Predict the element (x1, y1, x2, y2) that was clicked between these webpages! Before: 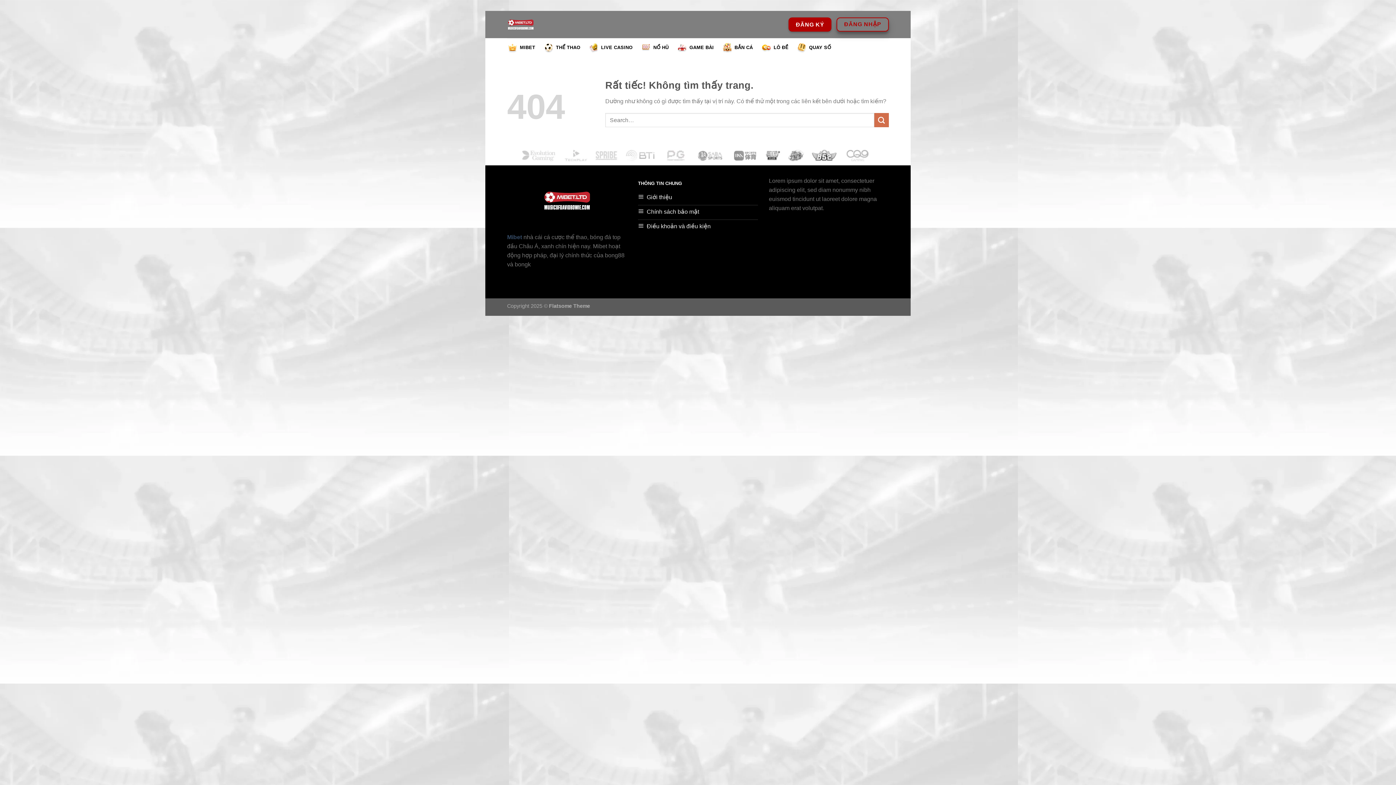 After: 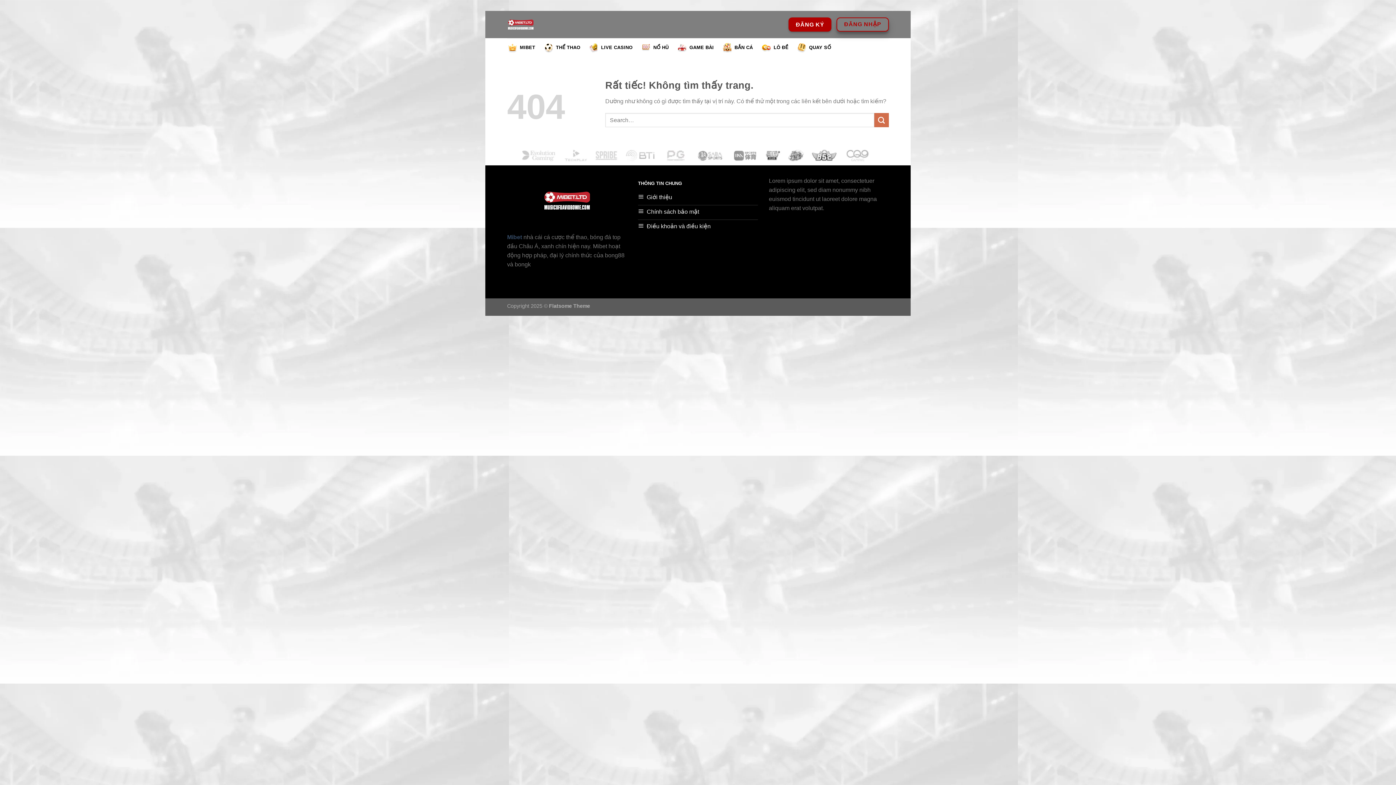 Action: label: THỂ THAO bbox: (543, 38, 580, 56)